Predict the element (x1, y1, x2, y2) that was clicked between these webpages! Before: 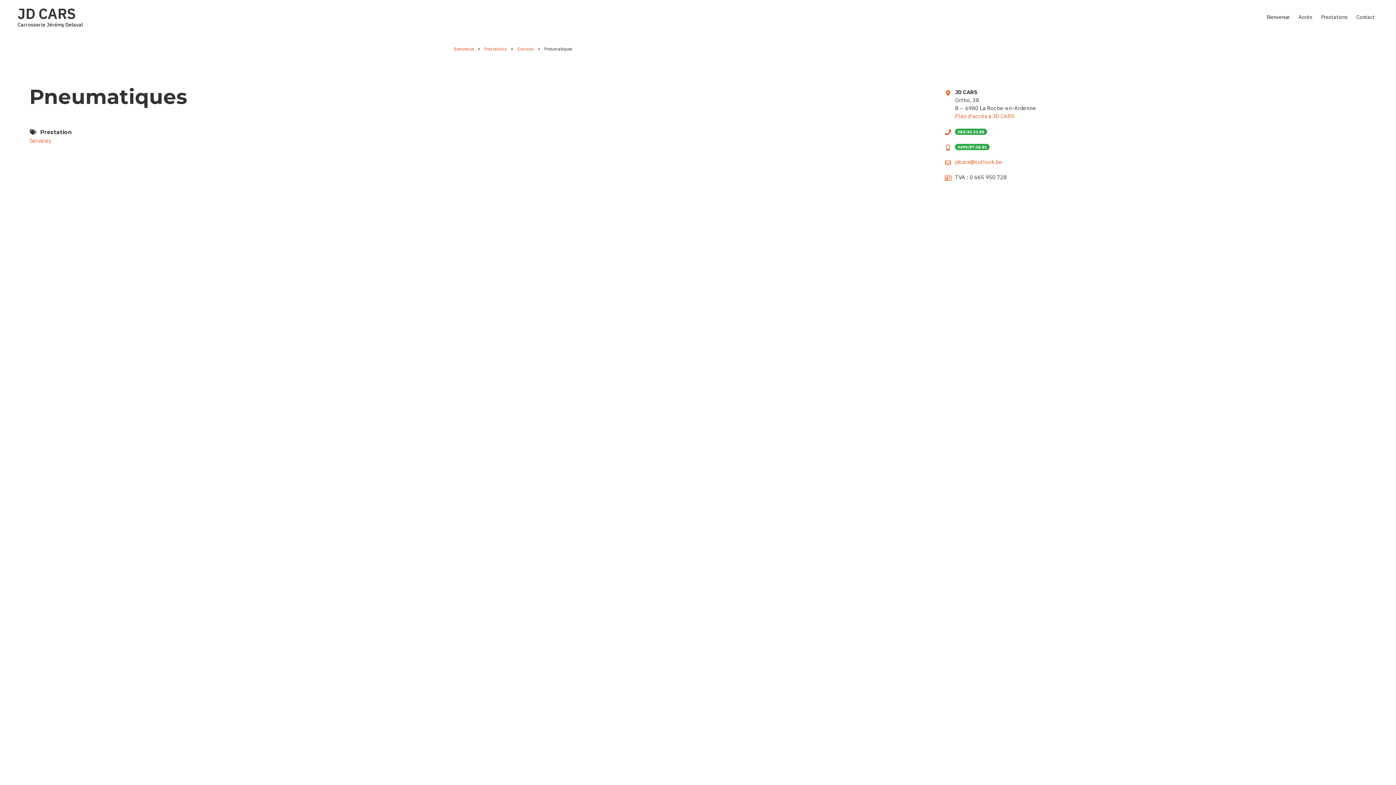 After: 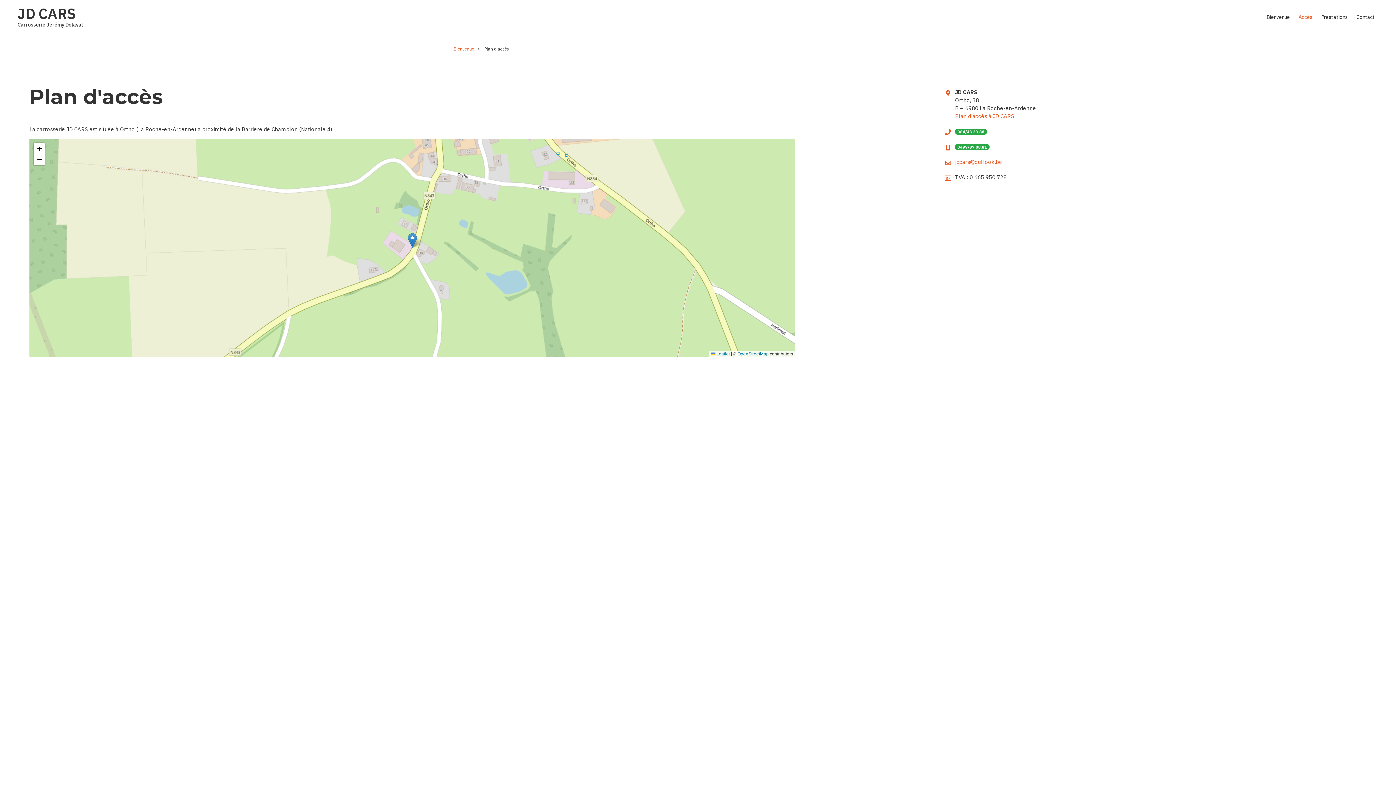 Action: label: Accès bbox: (1295, 8, 1316, 26)